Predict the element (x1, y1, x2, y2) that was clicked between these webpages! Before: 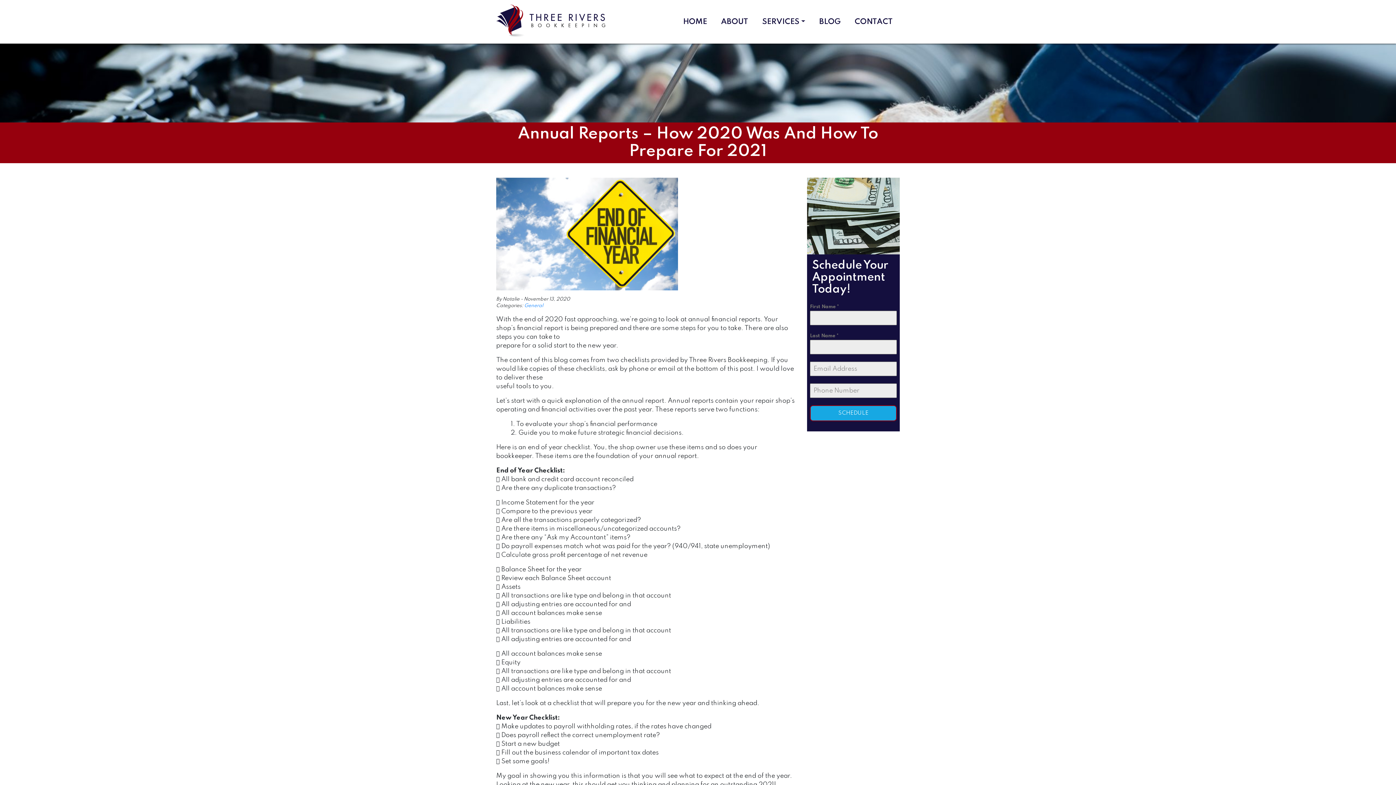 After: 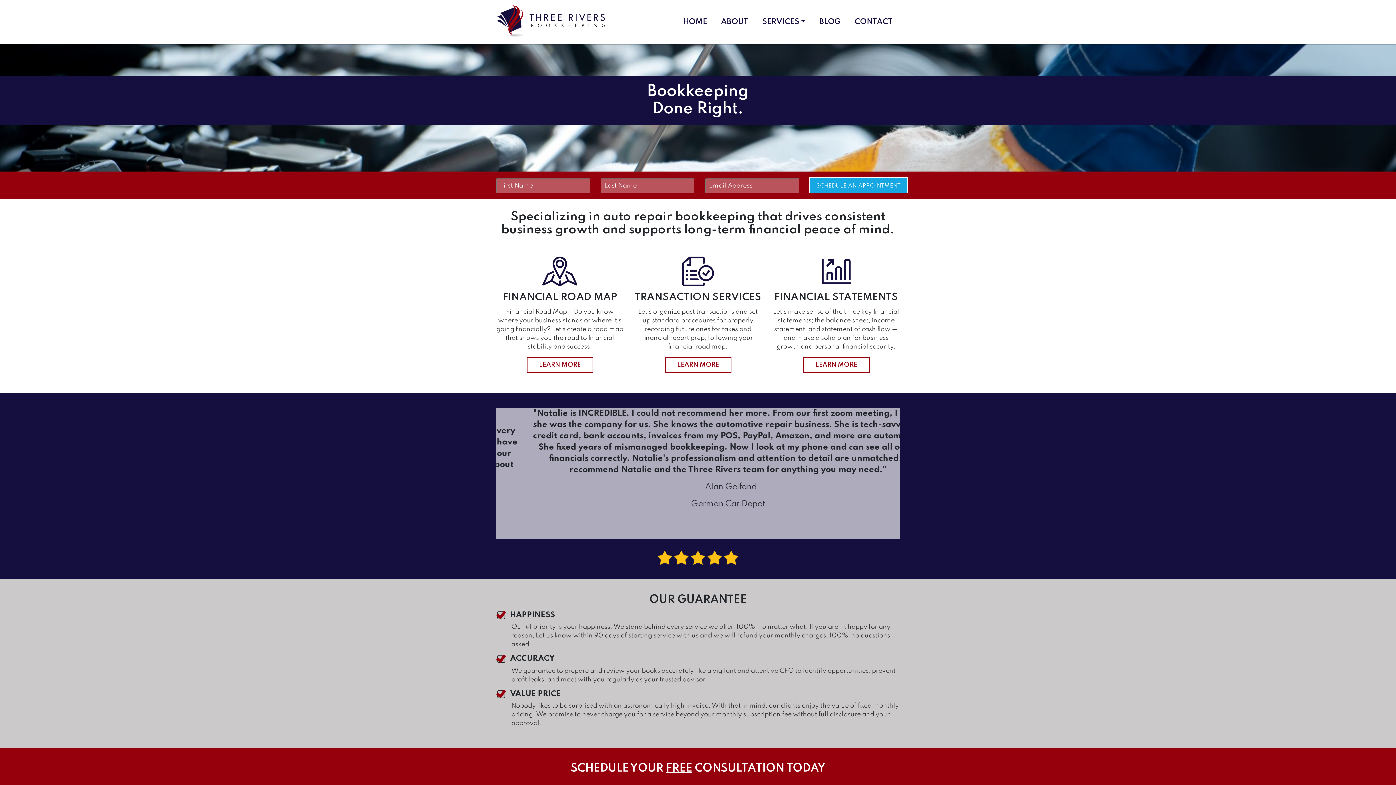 Action: label: HOME bbox: (676, 14, 714, 29)